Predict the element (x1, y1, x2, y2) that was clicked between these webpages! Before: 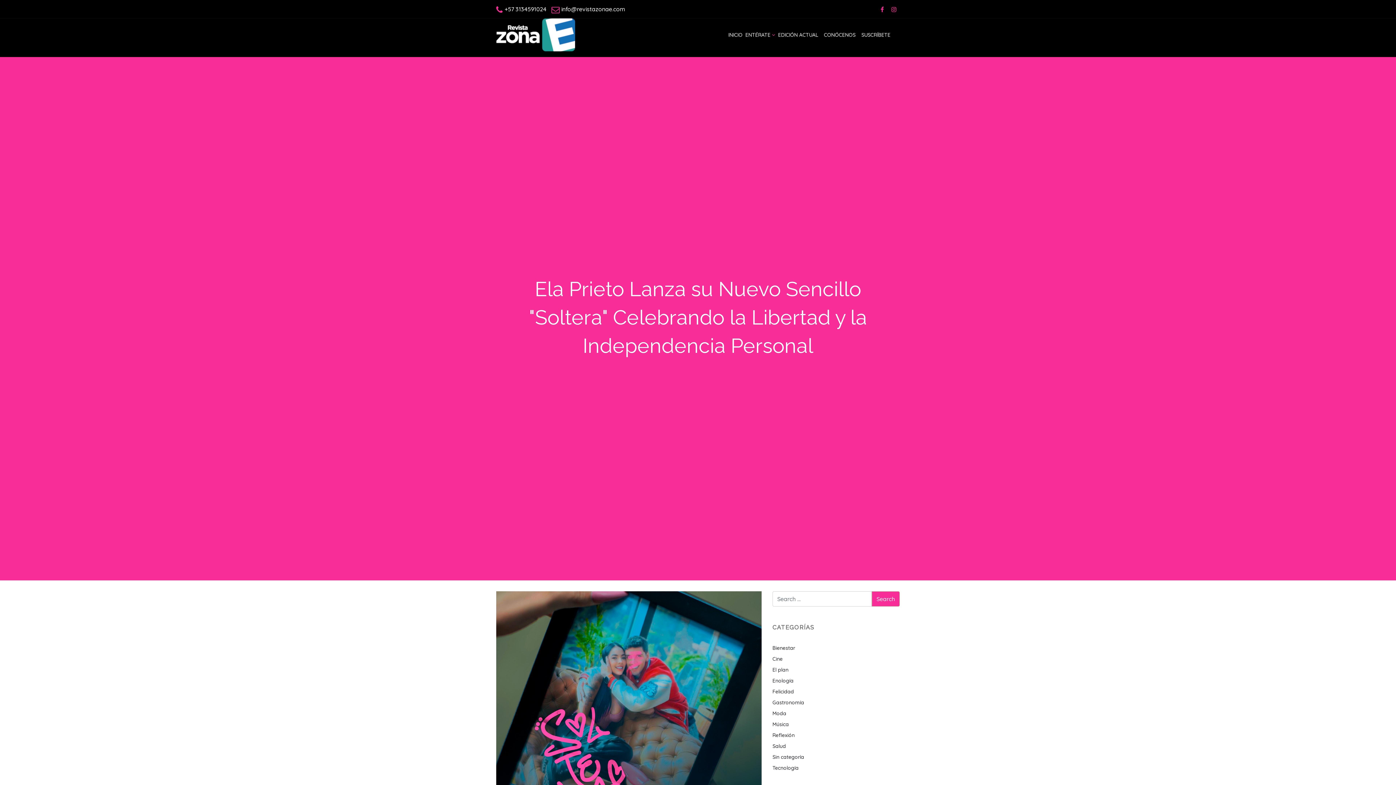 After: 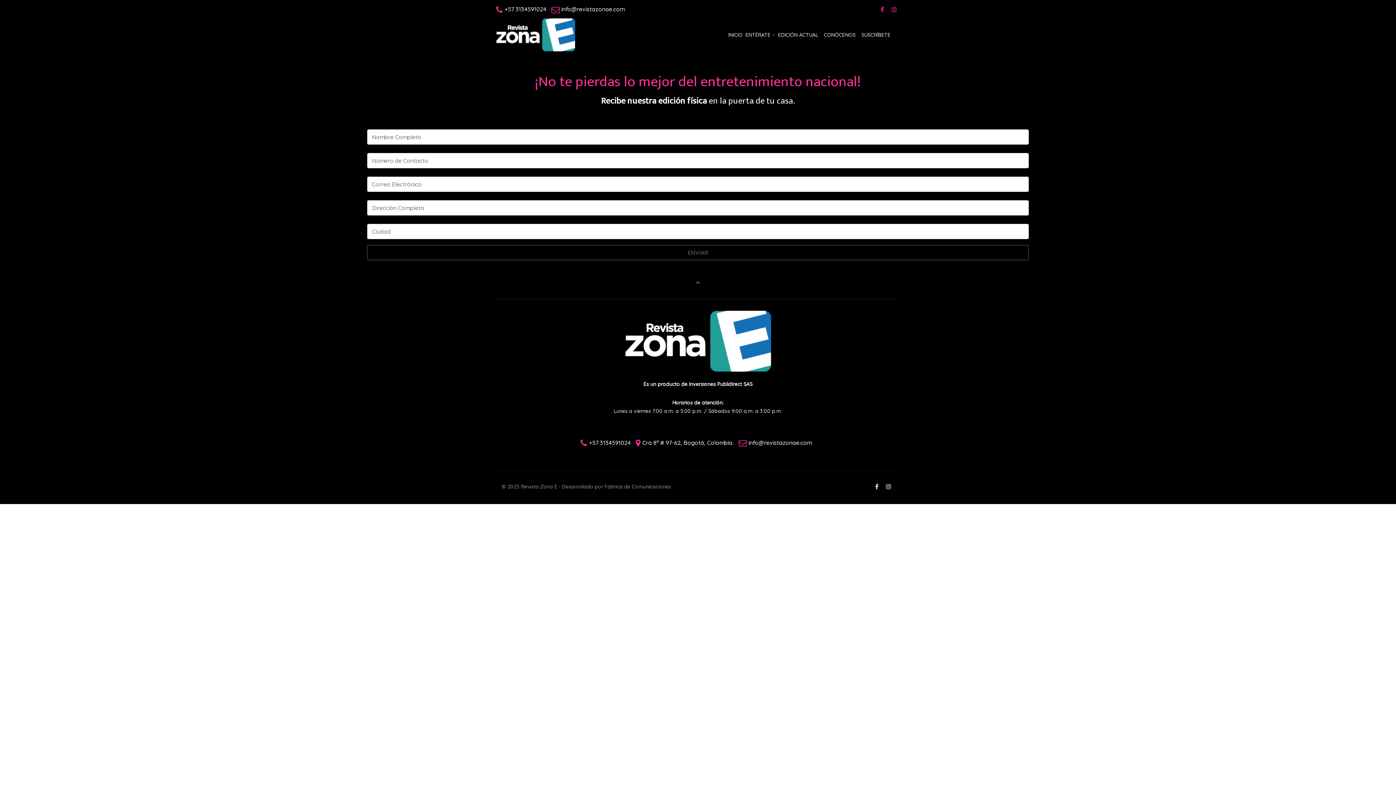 Action: bbox: (858, 18, 893, 56) label: SUSCRÍBETE